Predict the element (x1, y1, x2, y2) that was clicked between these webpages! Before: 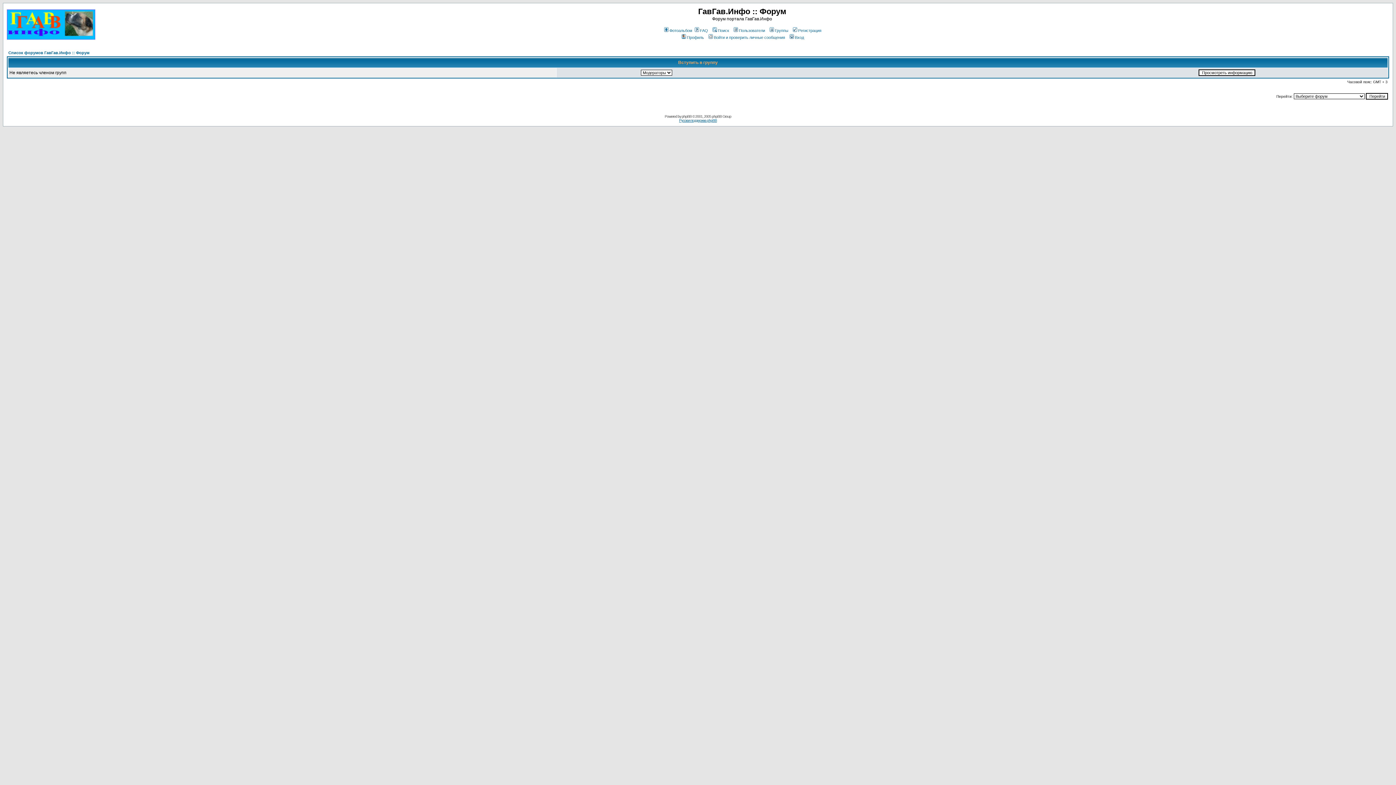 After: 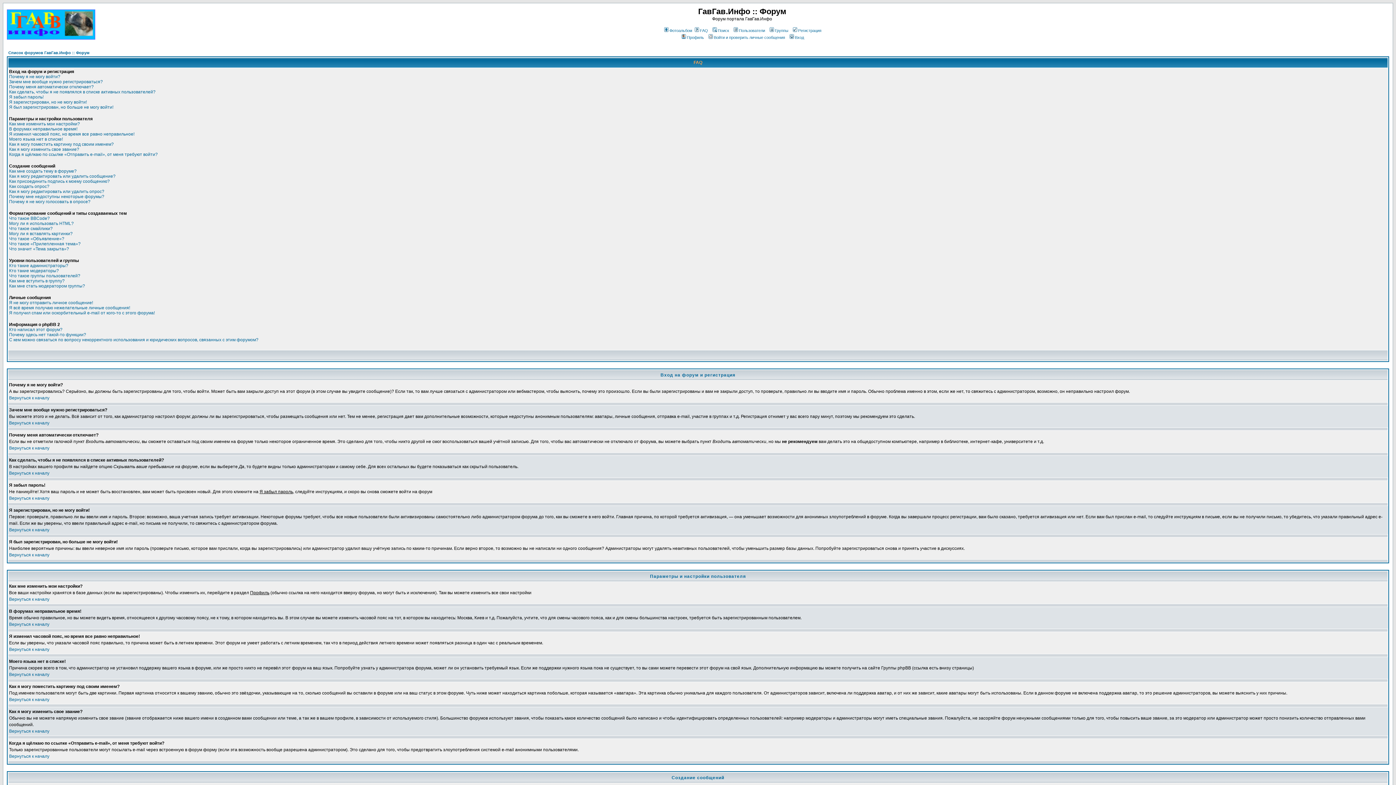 Action: label: FAQ bbox: (693, 28, 708, 32)